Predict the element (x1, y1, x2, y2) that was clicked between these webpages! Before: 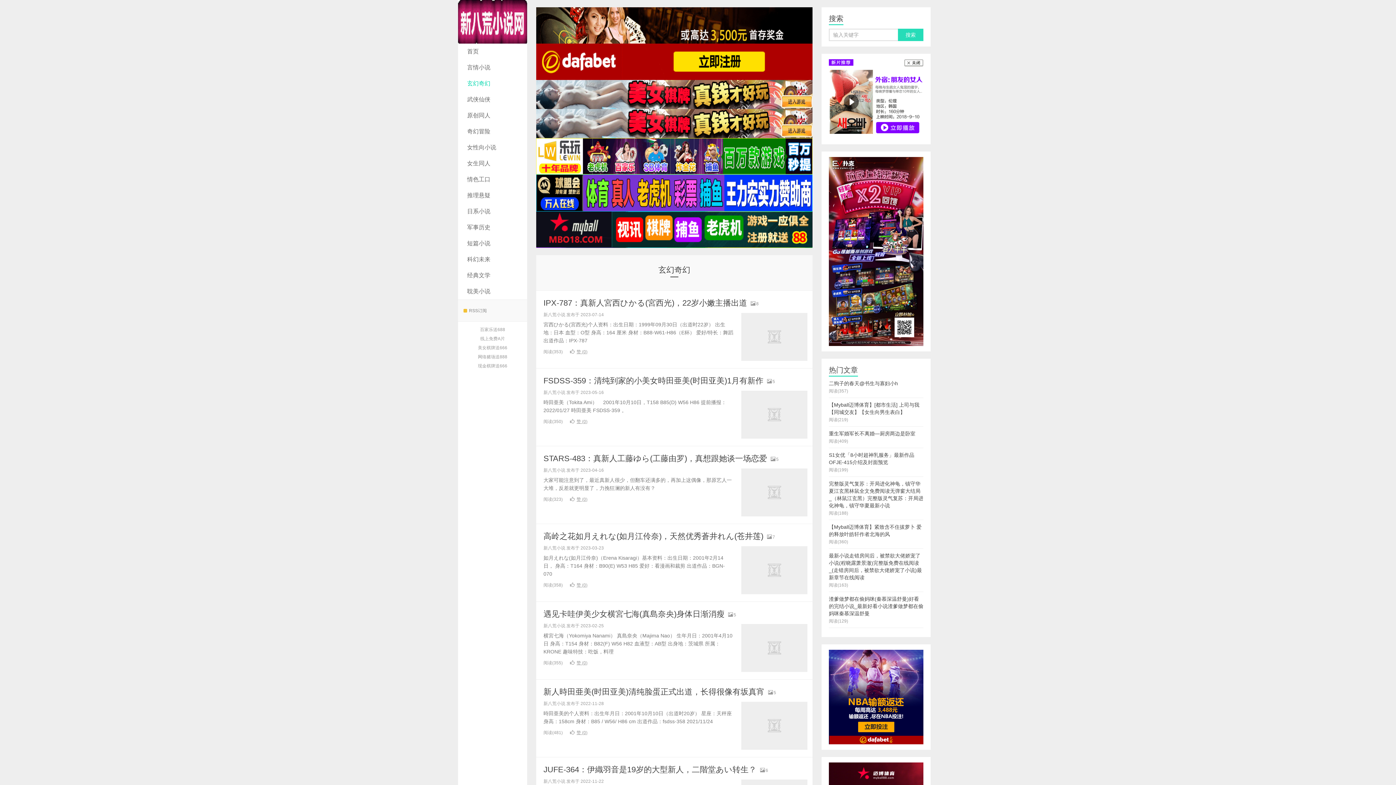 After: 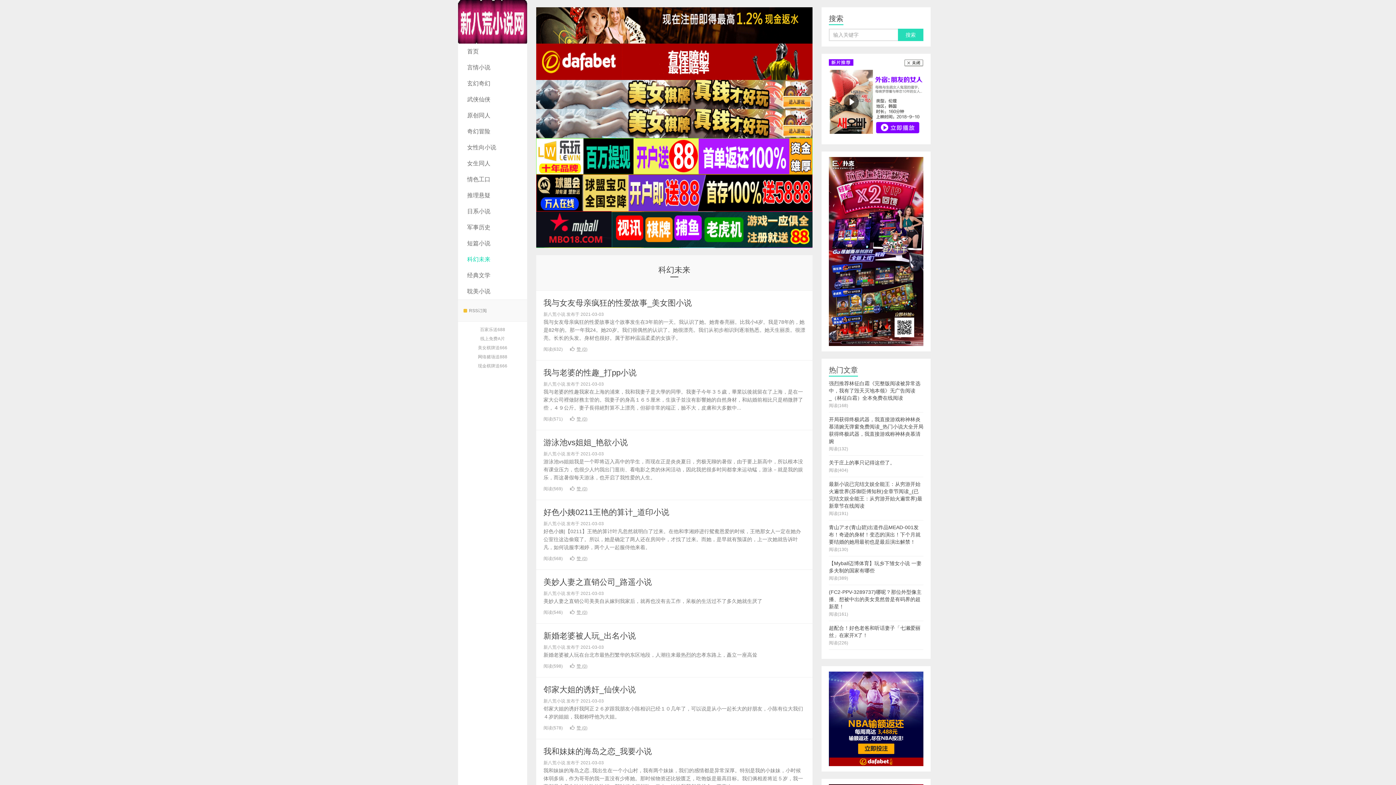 Action: bbox: (458, 251, 527, 267) label: 科幻未来